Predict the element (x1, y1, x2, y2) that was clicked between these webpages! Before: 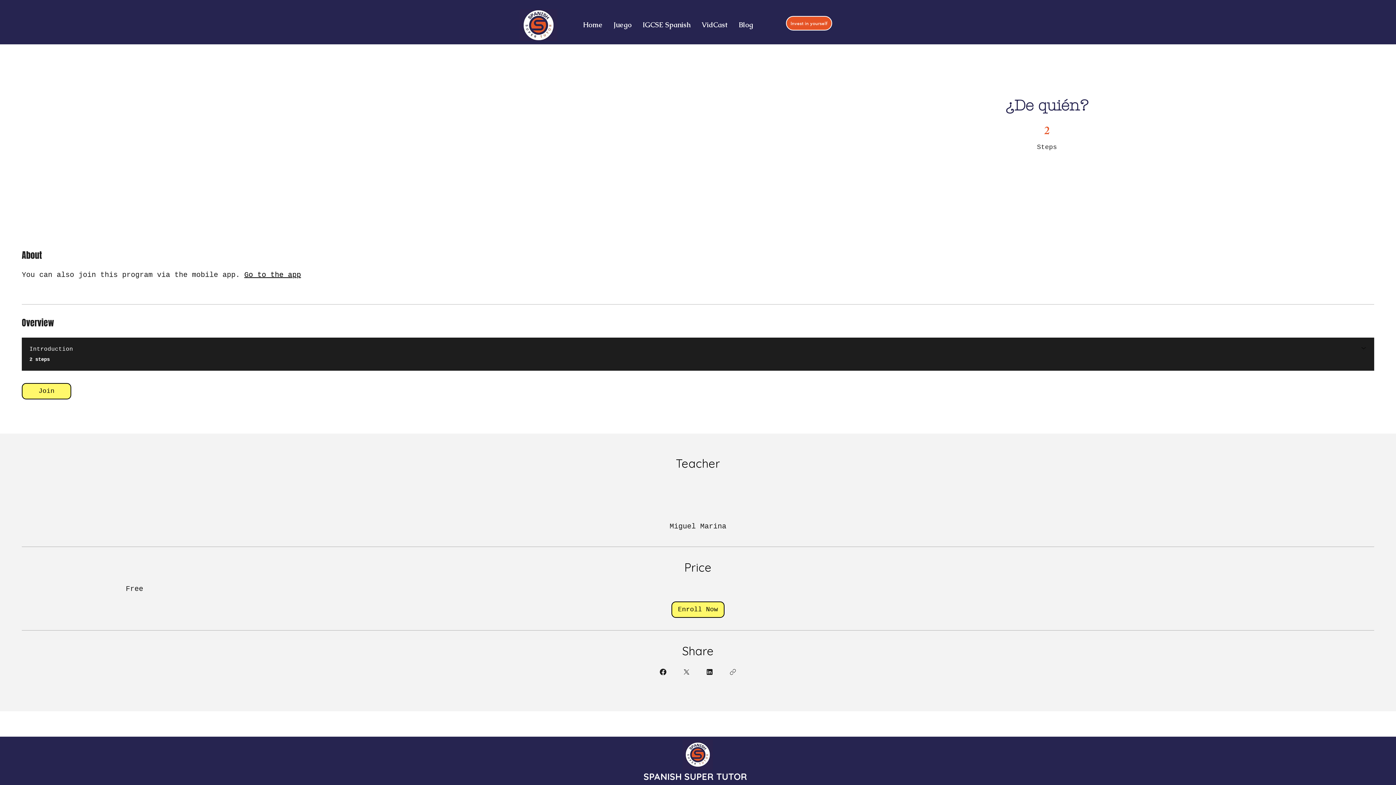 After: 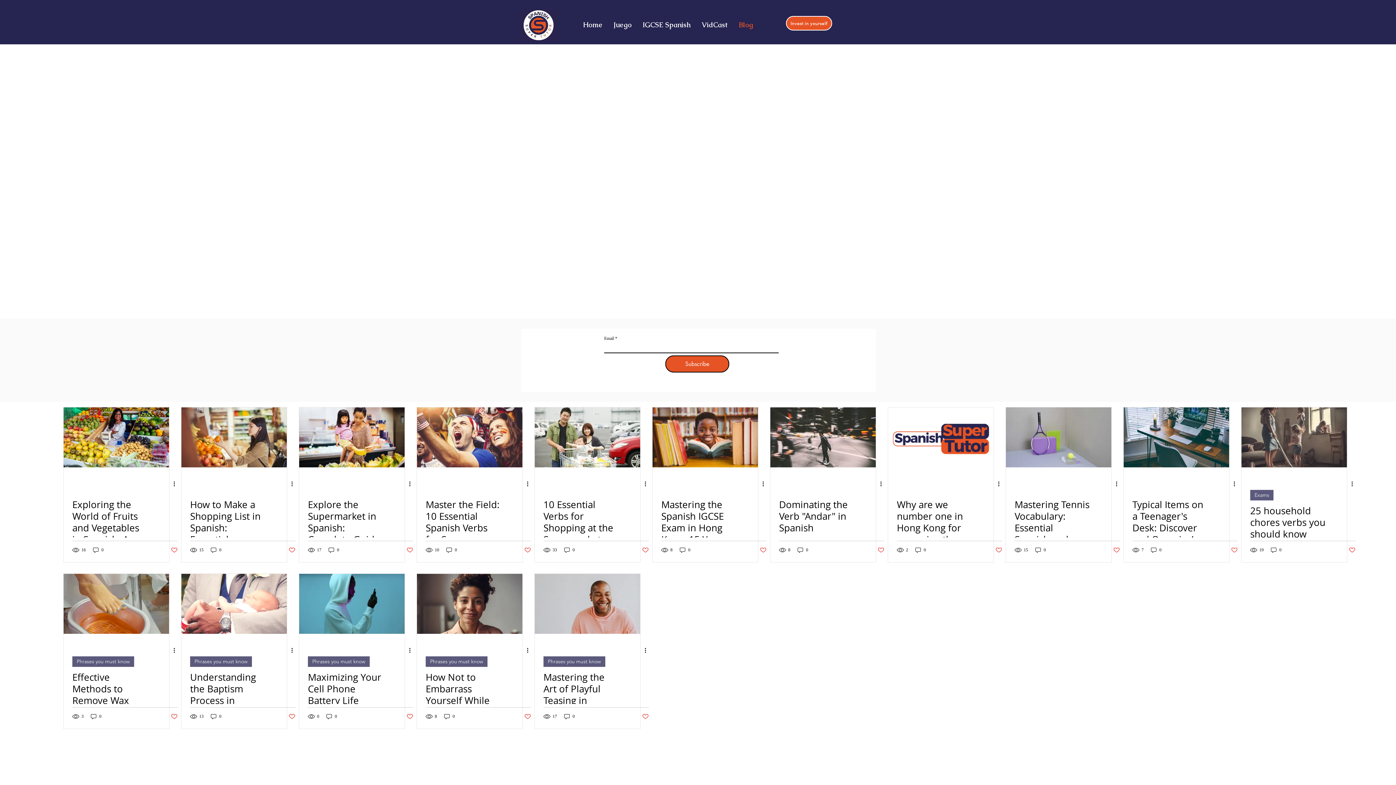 Action: bbox: (733, 19, 758, 30) label: Blog